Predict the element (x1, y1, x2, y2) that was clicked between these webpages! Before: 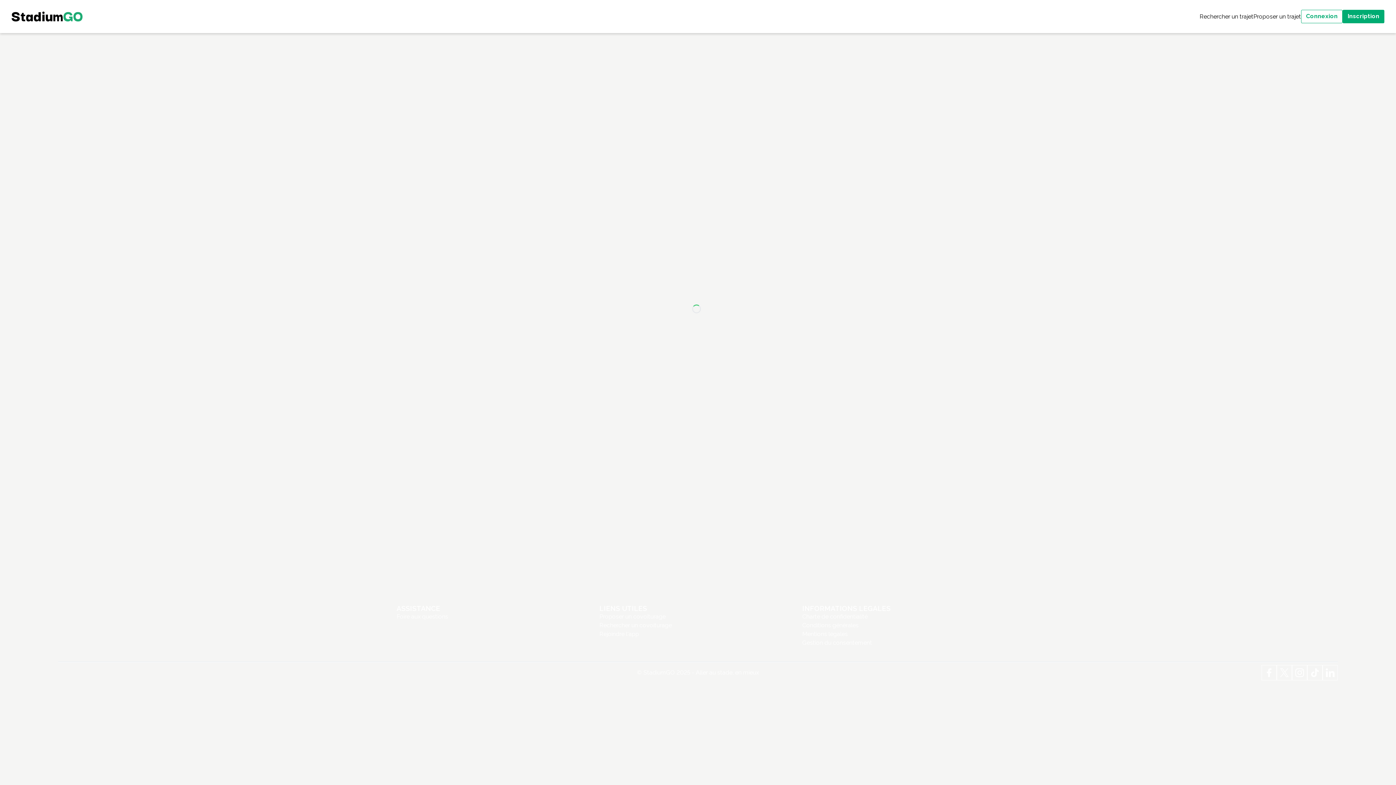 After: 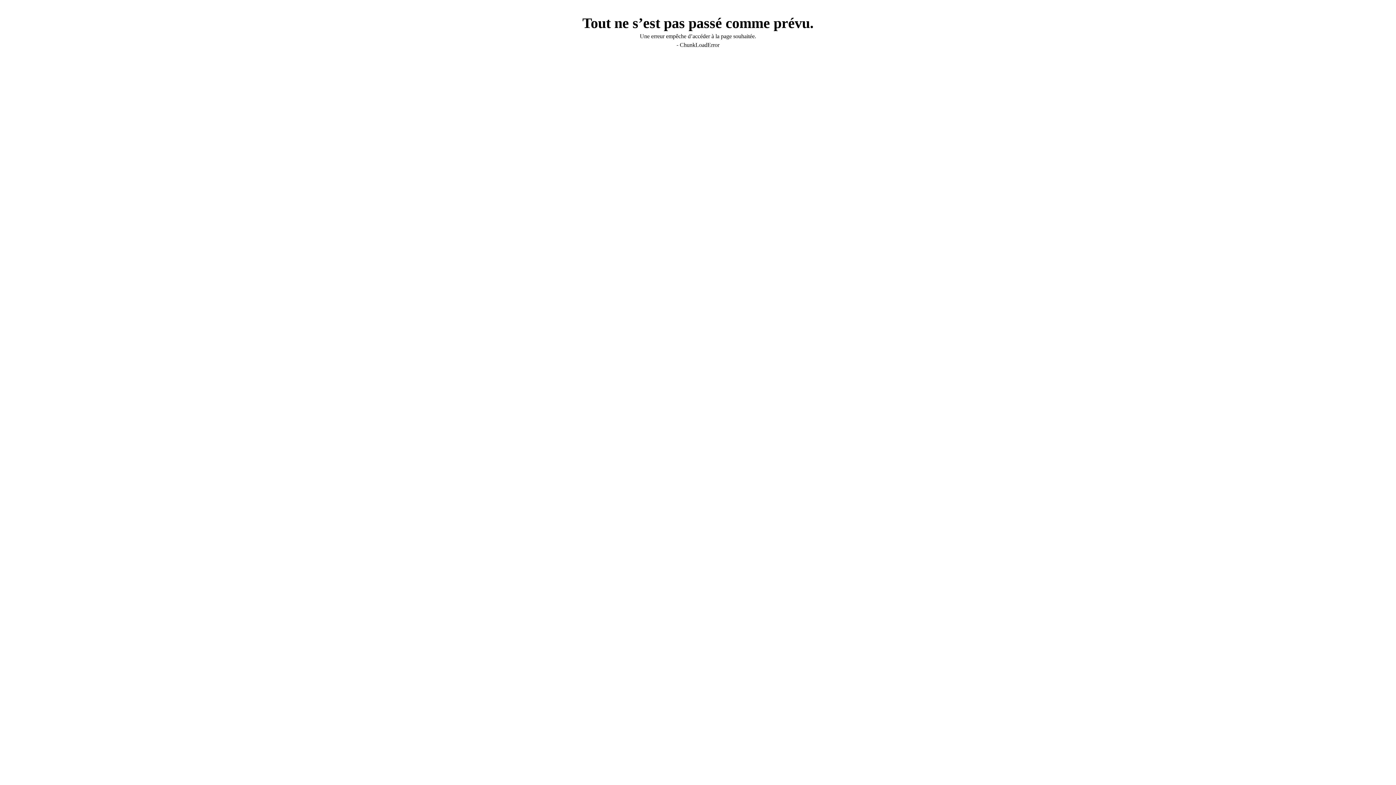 Action: label: Proposer un covoiturage bbox: (599, 613, 665, 620)